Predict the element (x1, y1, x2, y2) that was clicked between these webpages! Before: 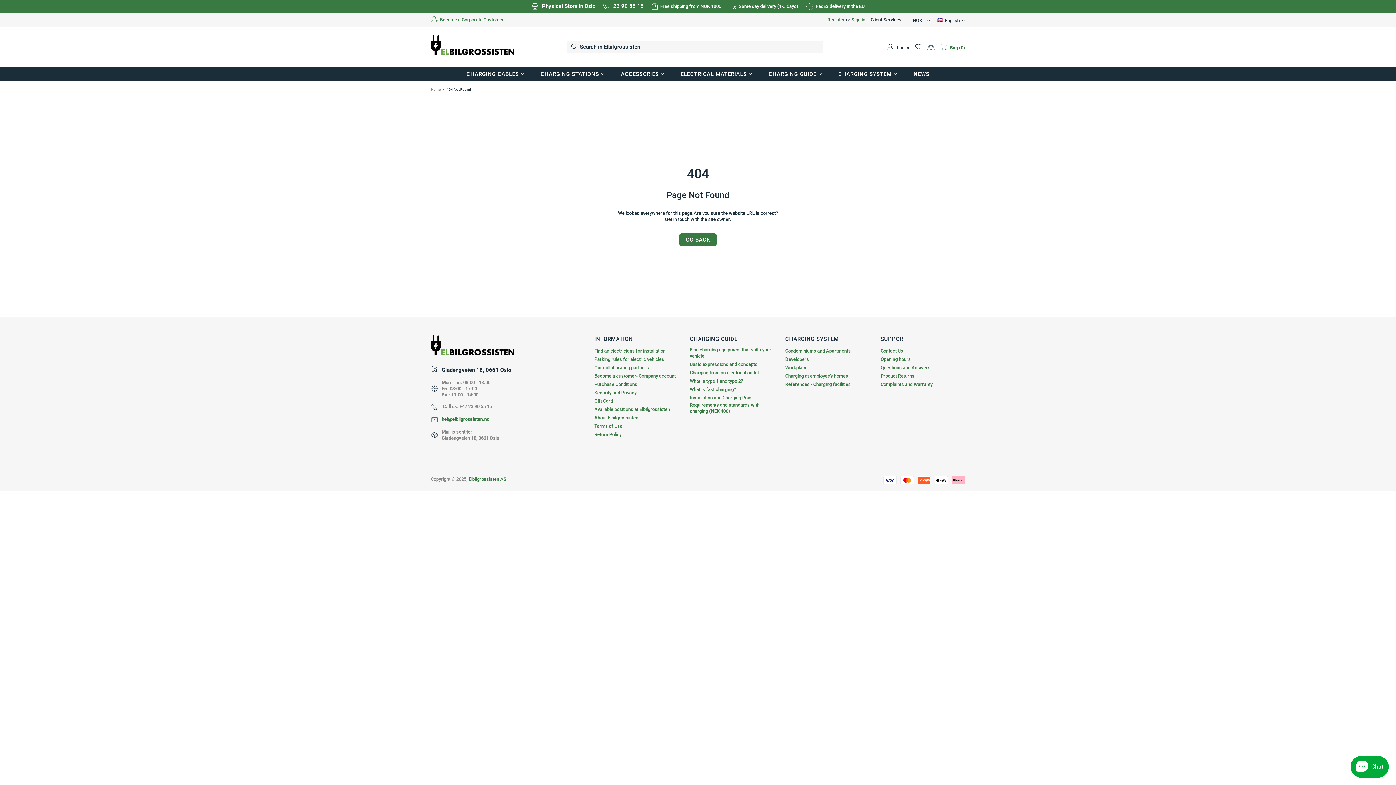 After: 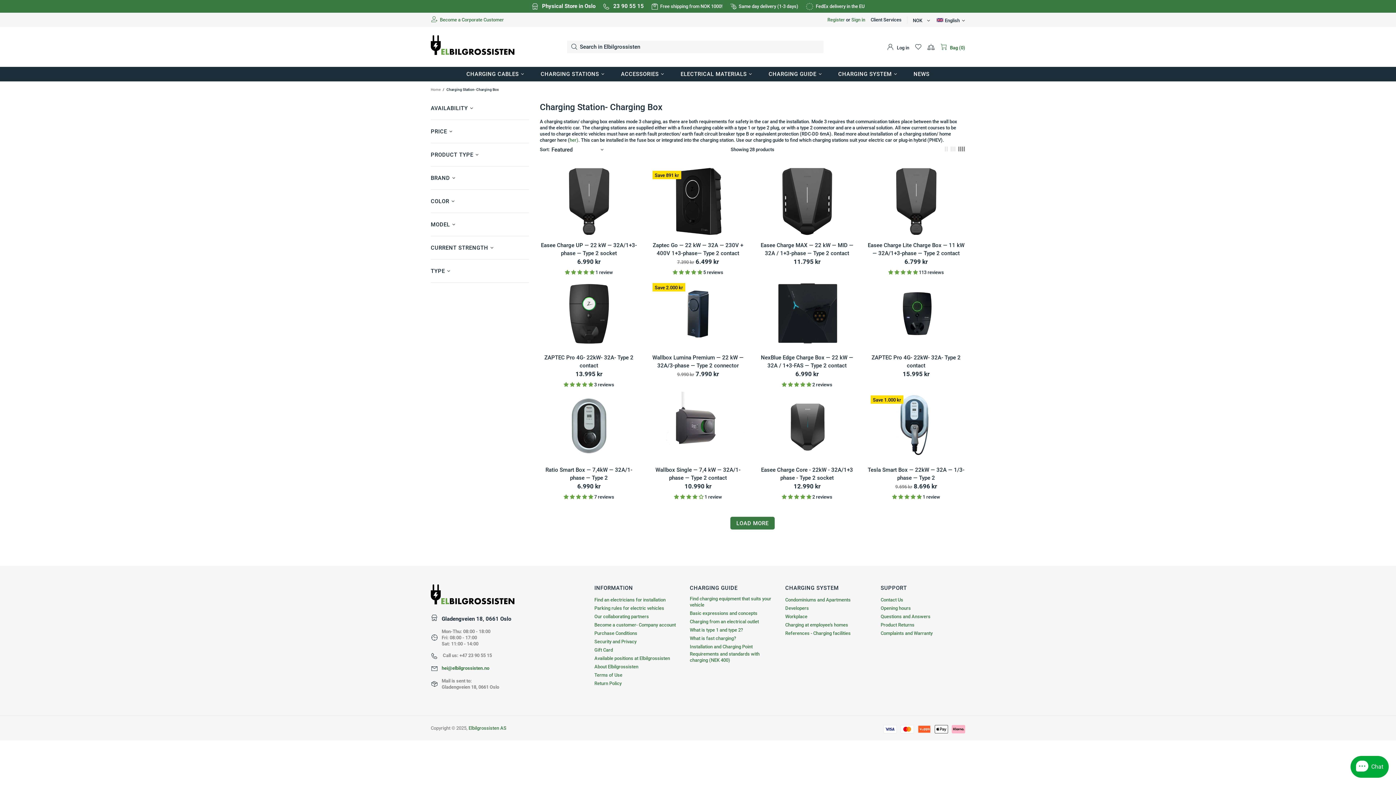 Action: bbox: (533, 66, 613, 81) label: CHARGING STATIONS